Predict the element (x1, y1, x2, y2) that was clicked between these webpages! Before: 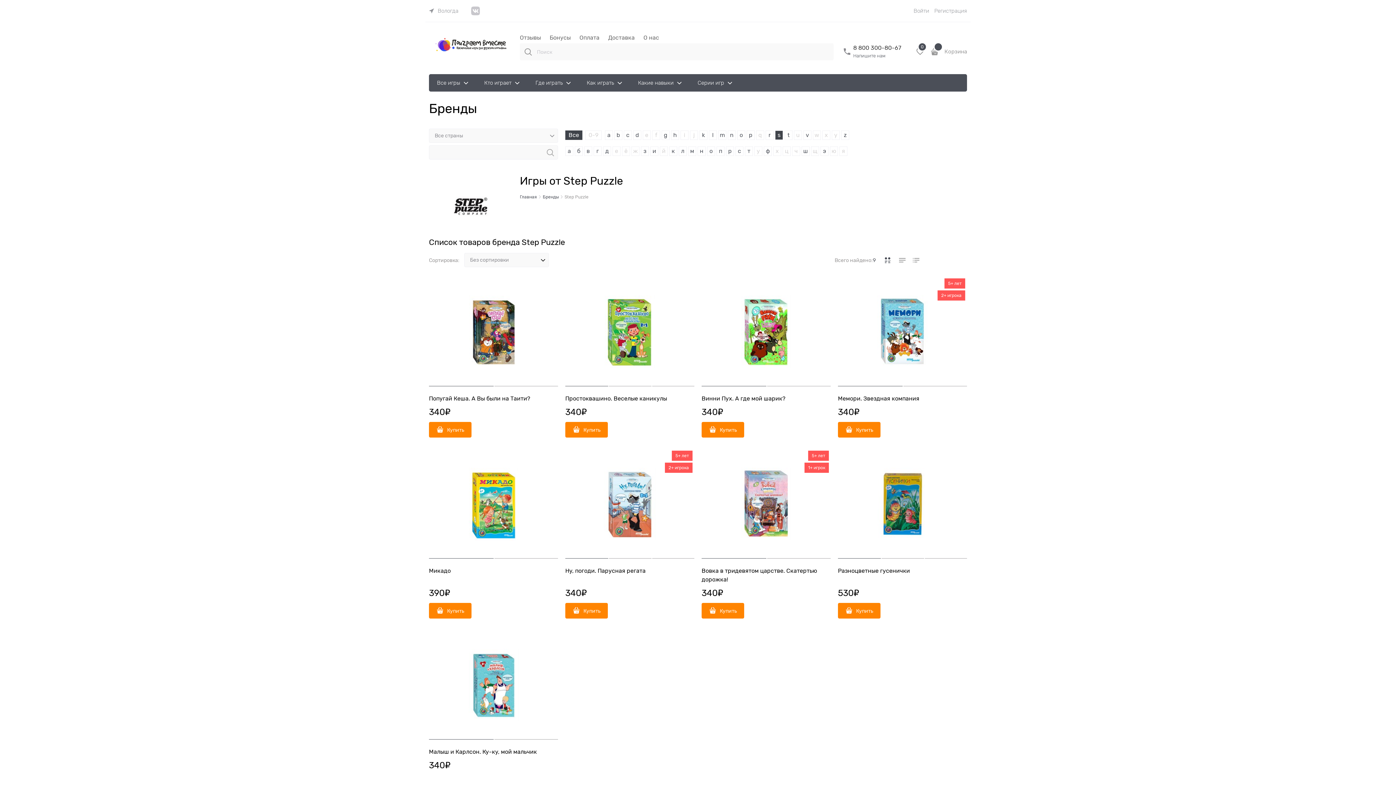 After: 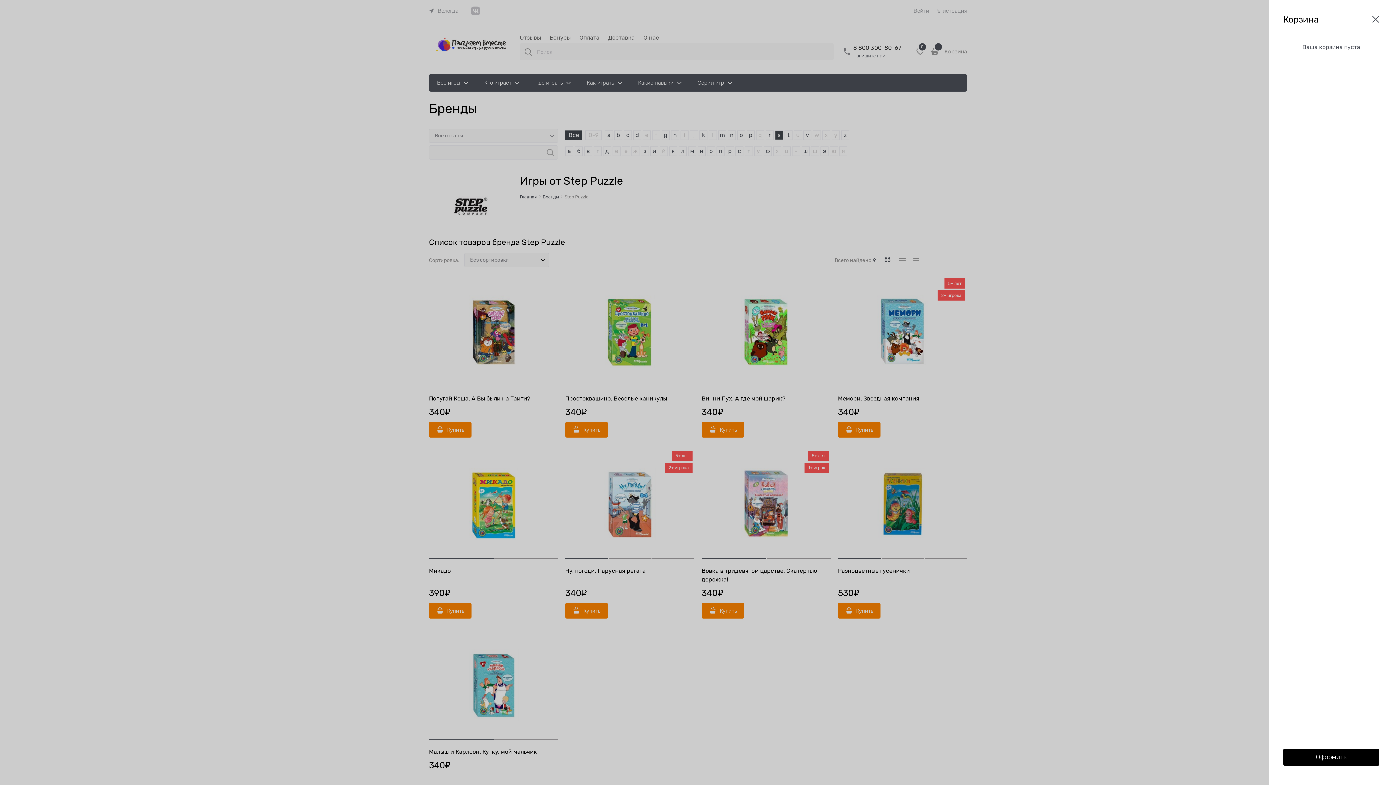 Action: label: Корзина bbox: (926, 42, 967, 60)